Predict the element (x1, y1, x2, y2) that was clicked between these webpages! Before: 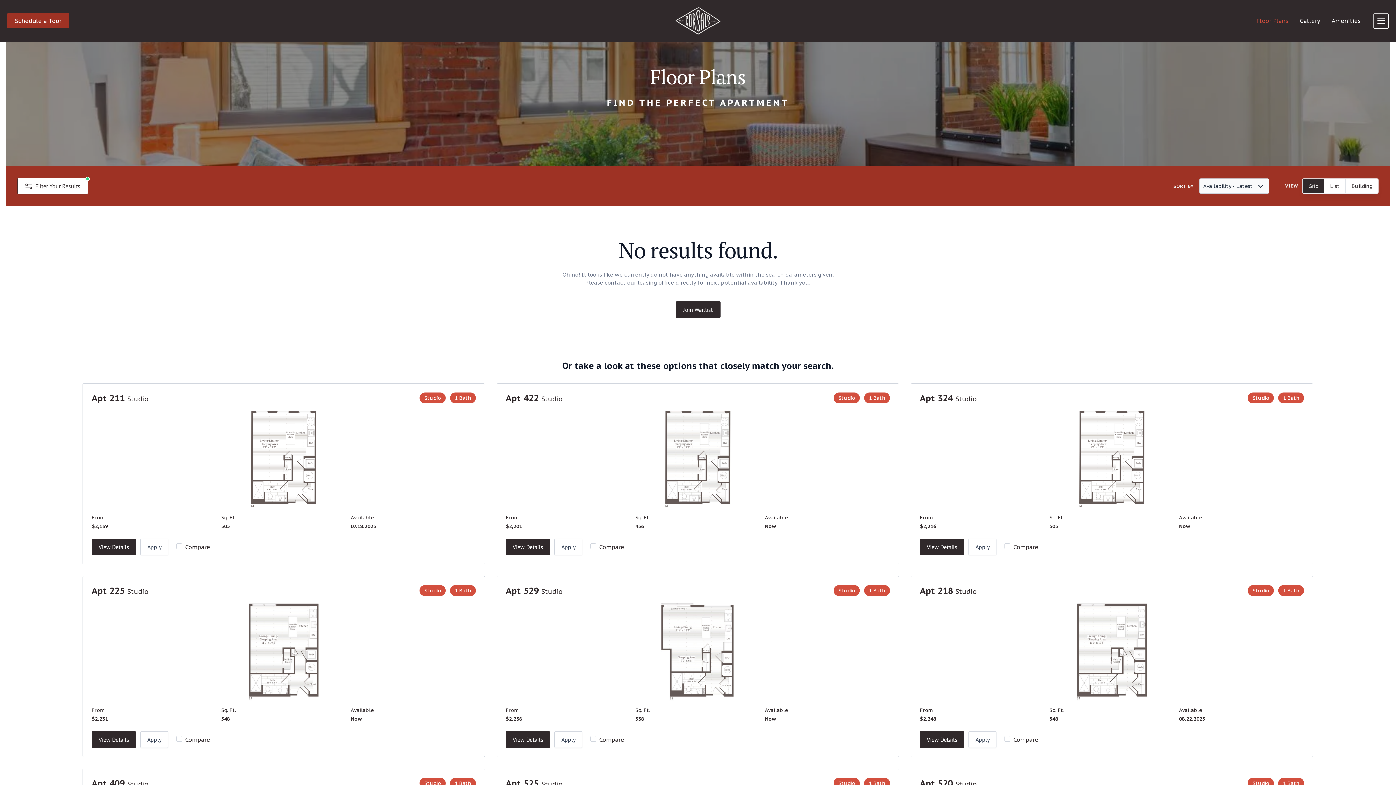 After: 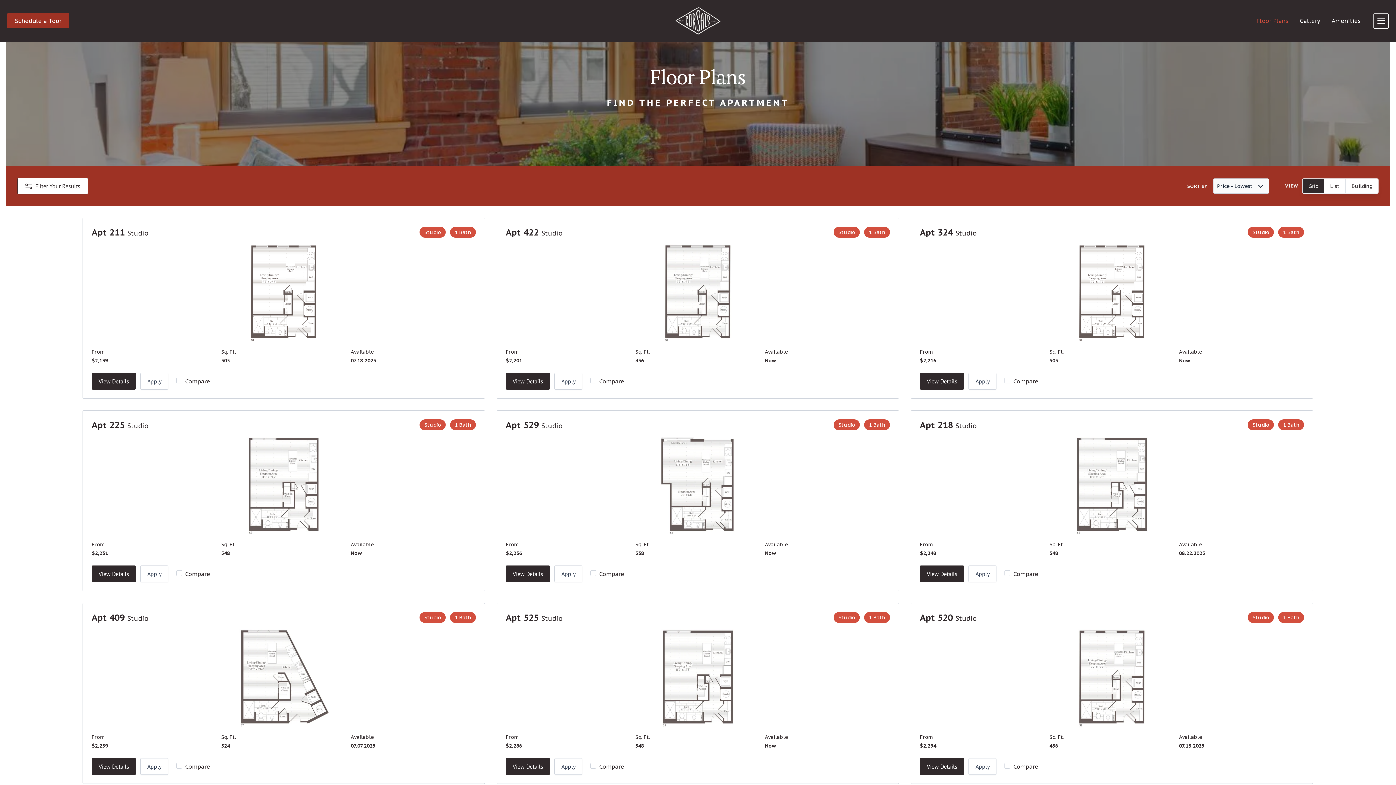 Action: label: Floor Plans bbox: (1256, 17, 1288, 24)